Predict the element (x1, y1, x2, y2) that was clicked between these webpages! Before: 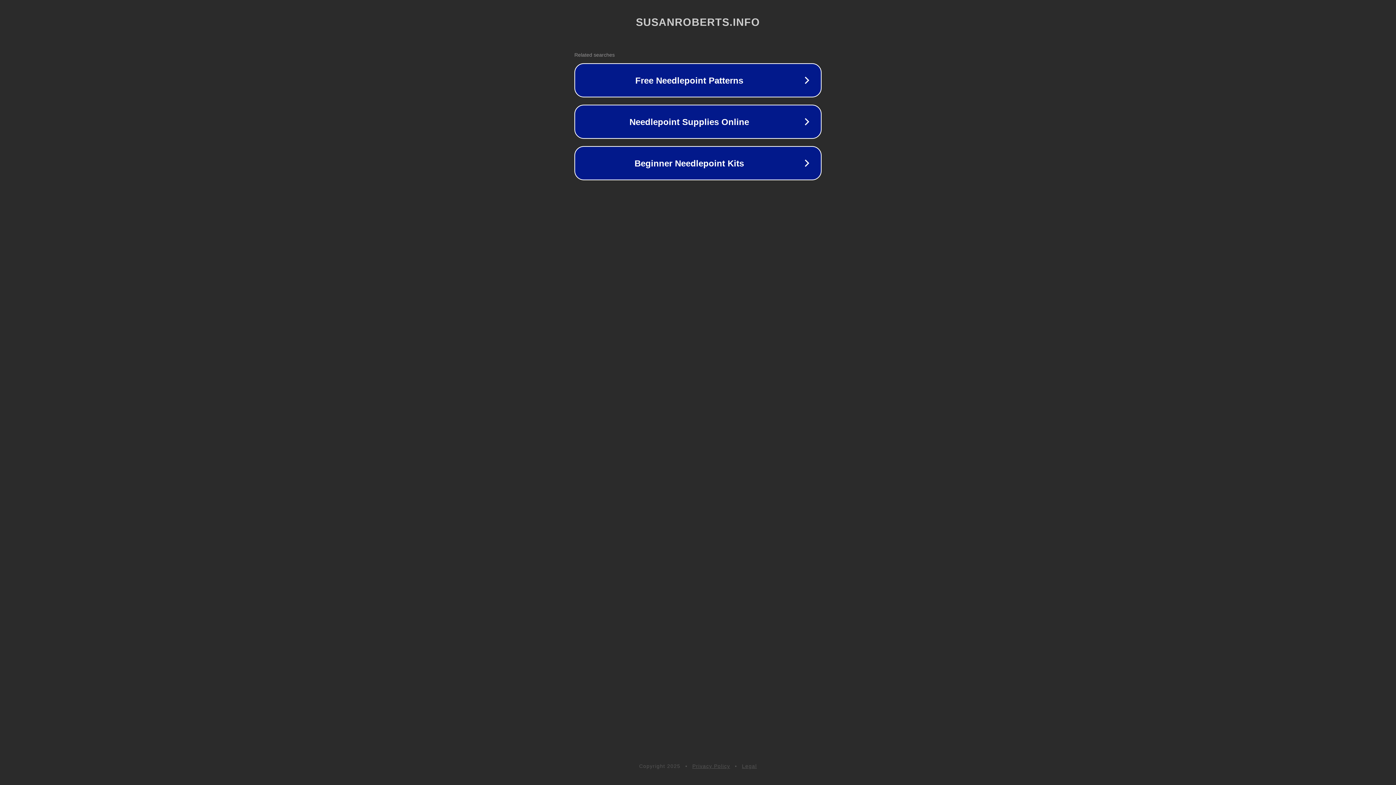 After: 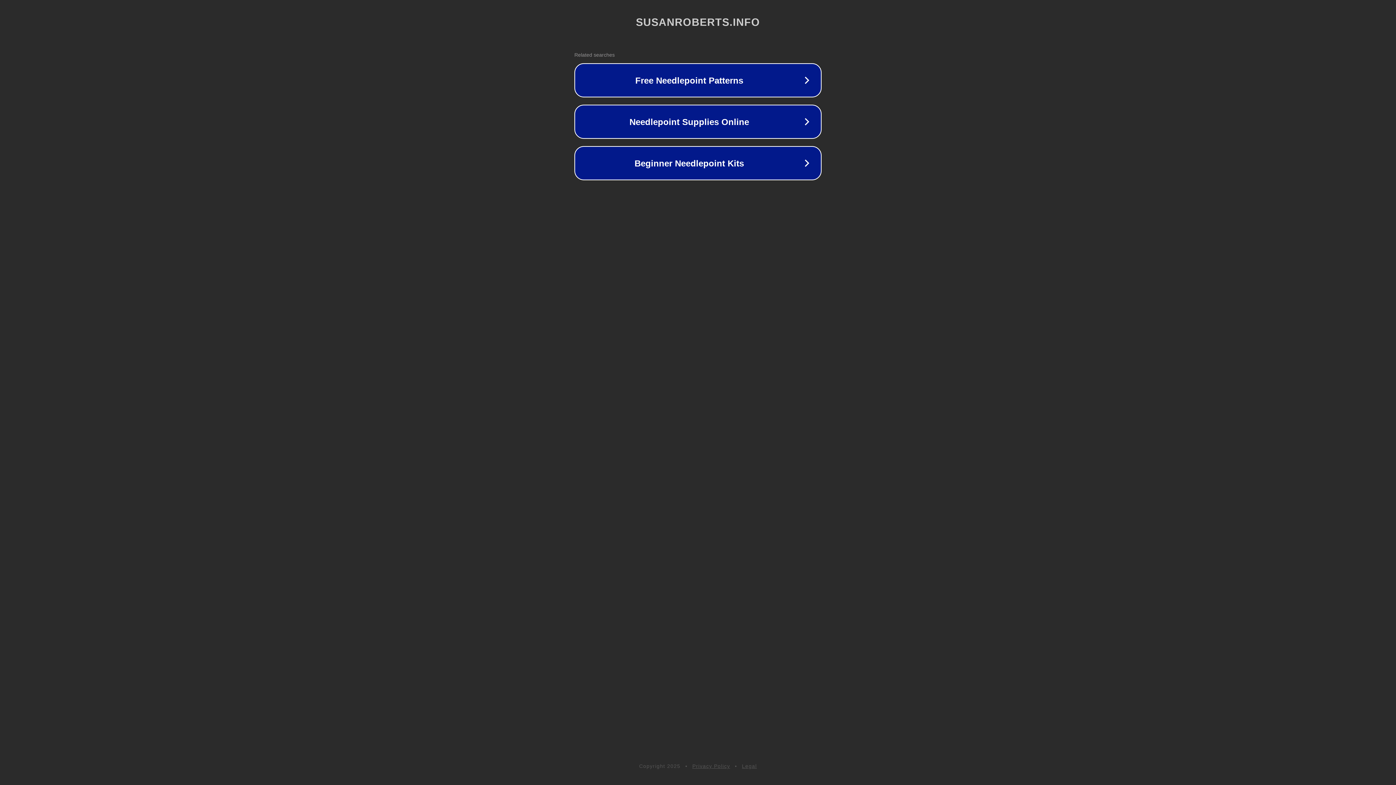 Action: label: Privacy Policy bbox: (692, 763, 730, 769)